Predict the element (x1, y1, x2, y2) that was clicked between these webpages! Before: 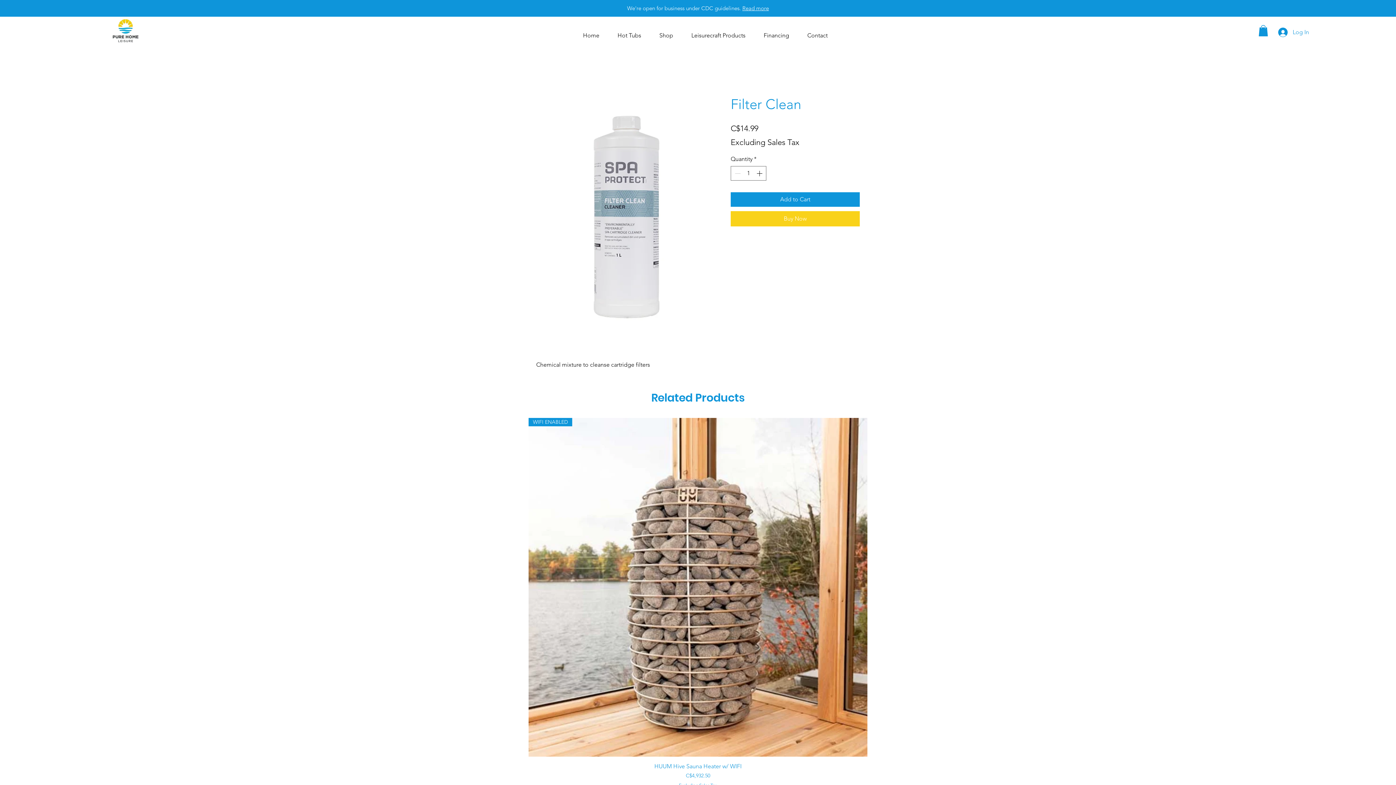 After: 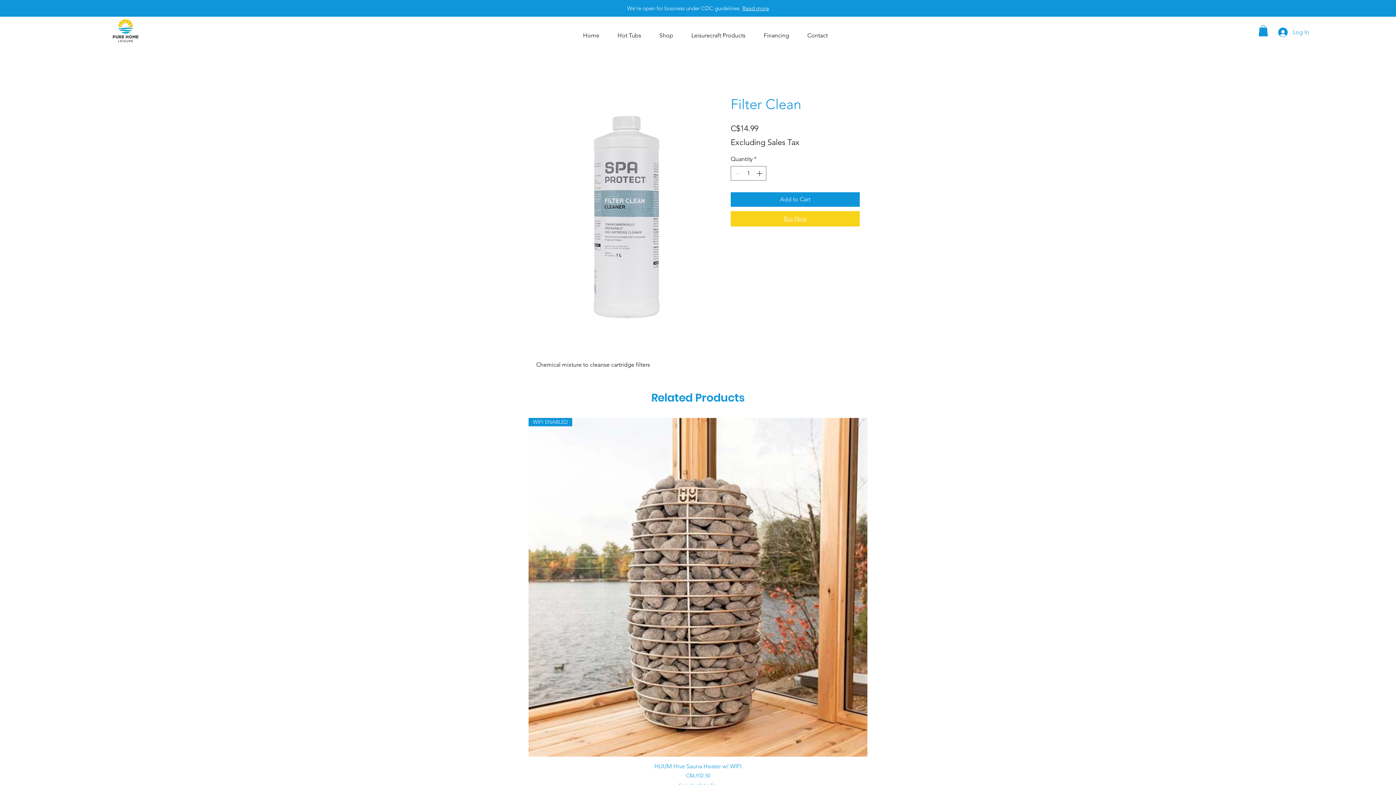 Action: bbox: (730, 211, 860, 226) label: Buy Now